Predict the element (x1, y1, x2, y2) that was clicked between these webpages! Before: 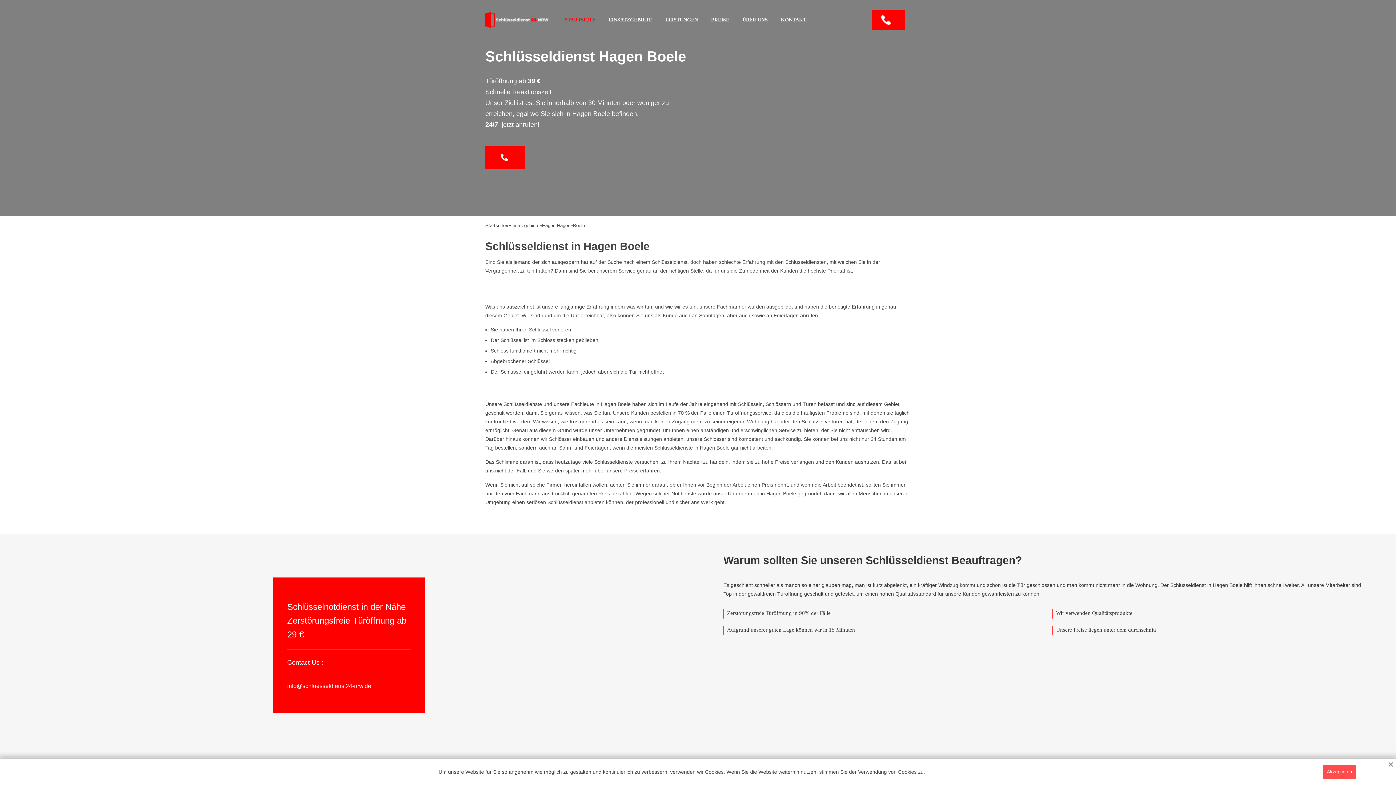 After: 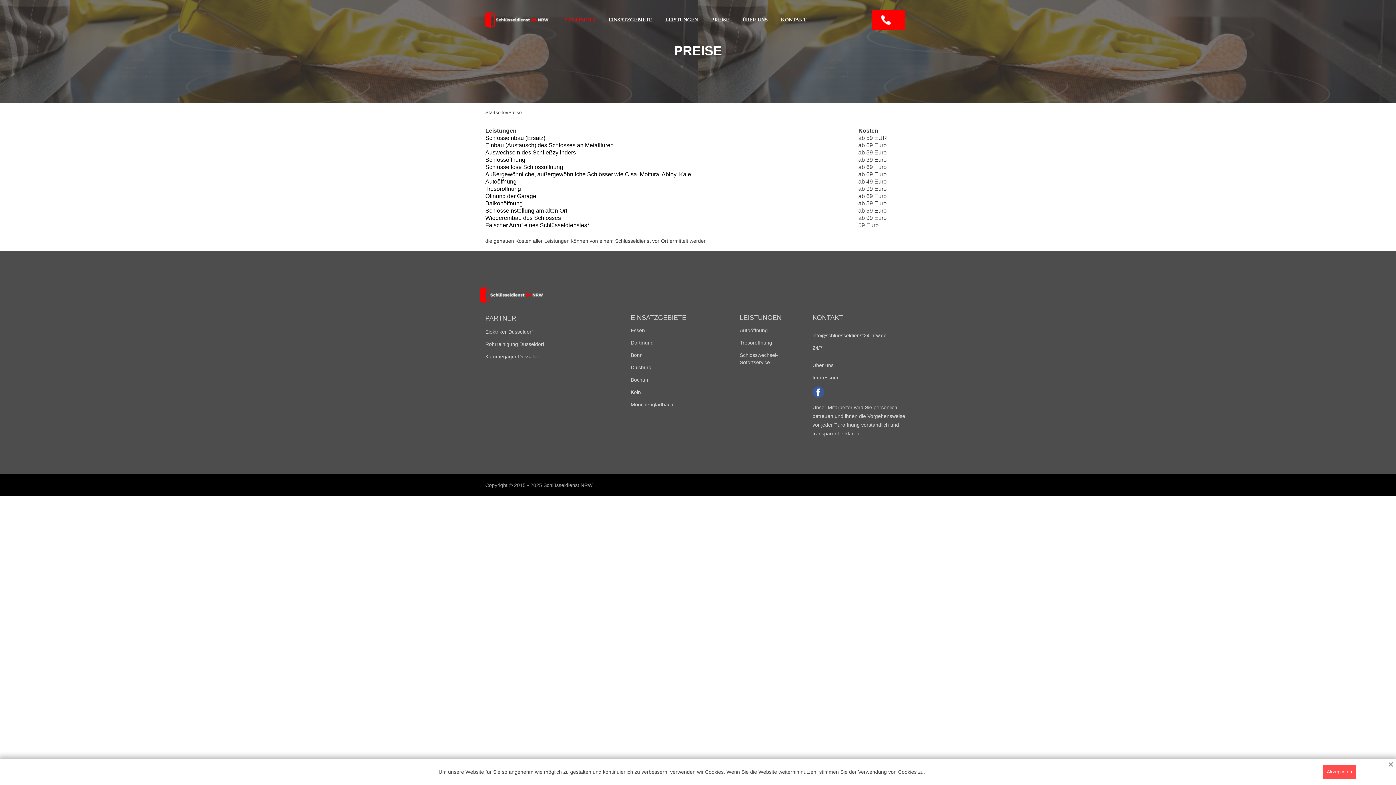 Action: label: PREISE bbox: (704, 0, 736, 40)